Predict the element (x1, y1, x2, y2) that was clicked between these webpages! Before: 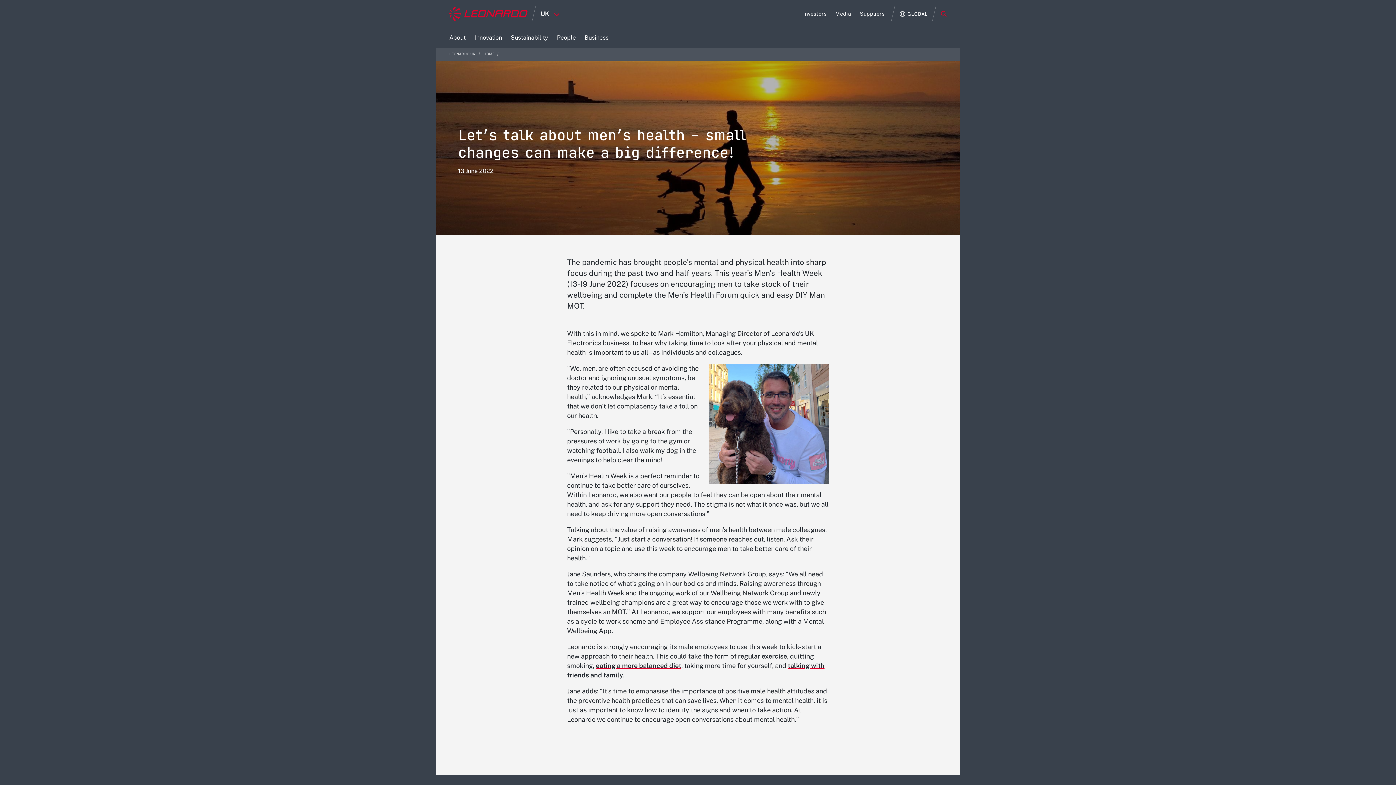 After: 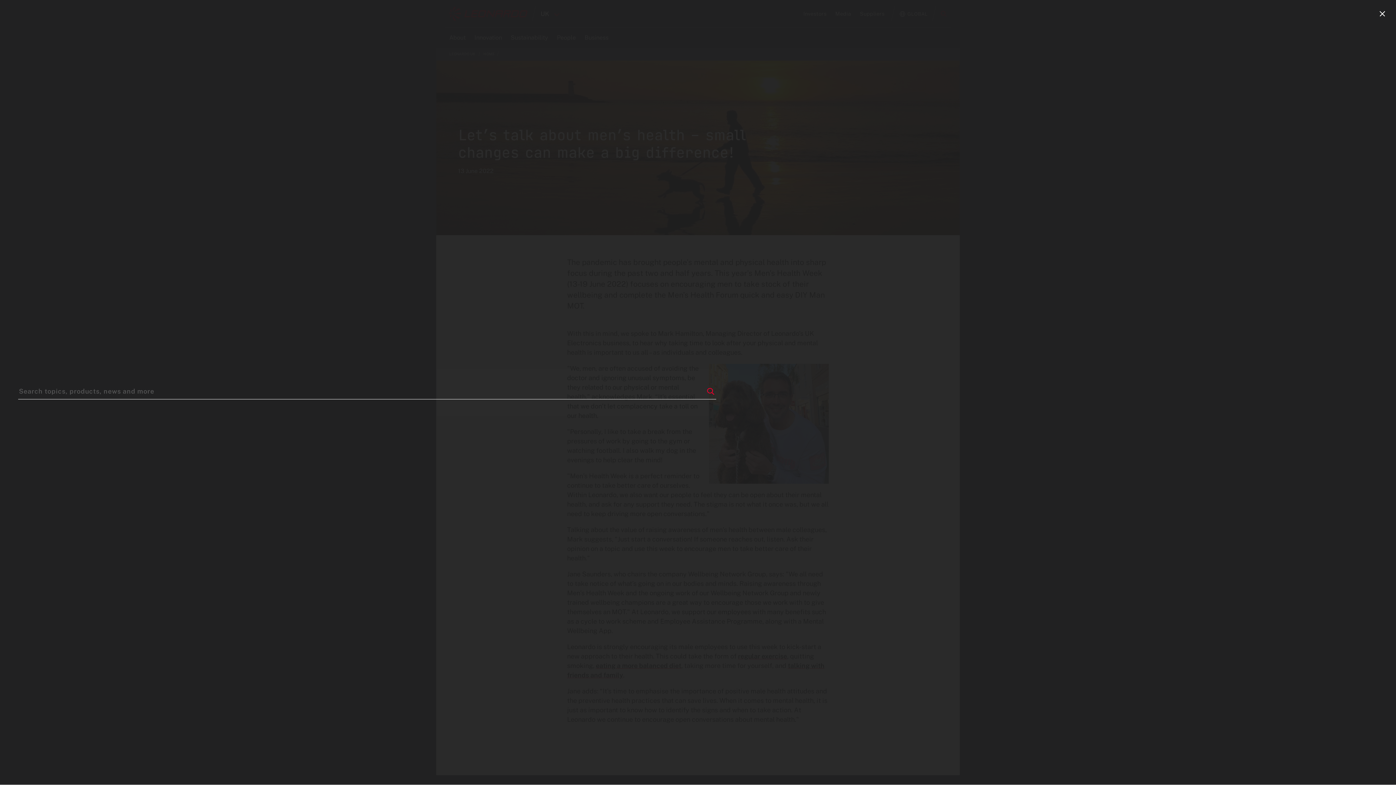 Action: label: Open Search menu bbox: (941, 10, 946, 16)